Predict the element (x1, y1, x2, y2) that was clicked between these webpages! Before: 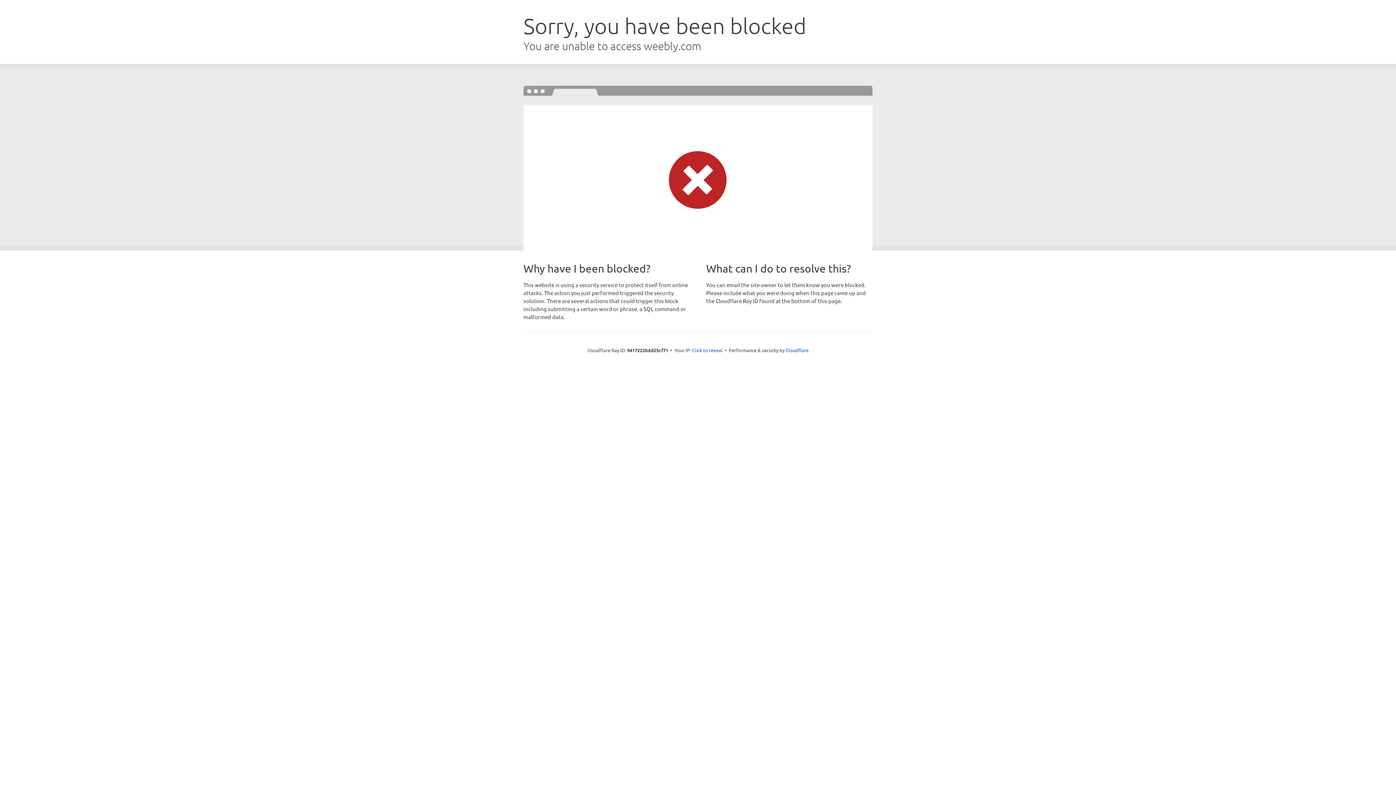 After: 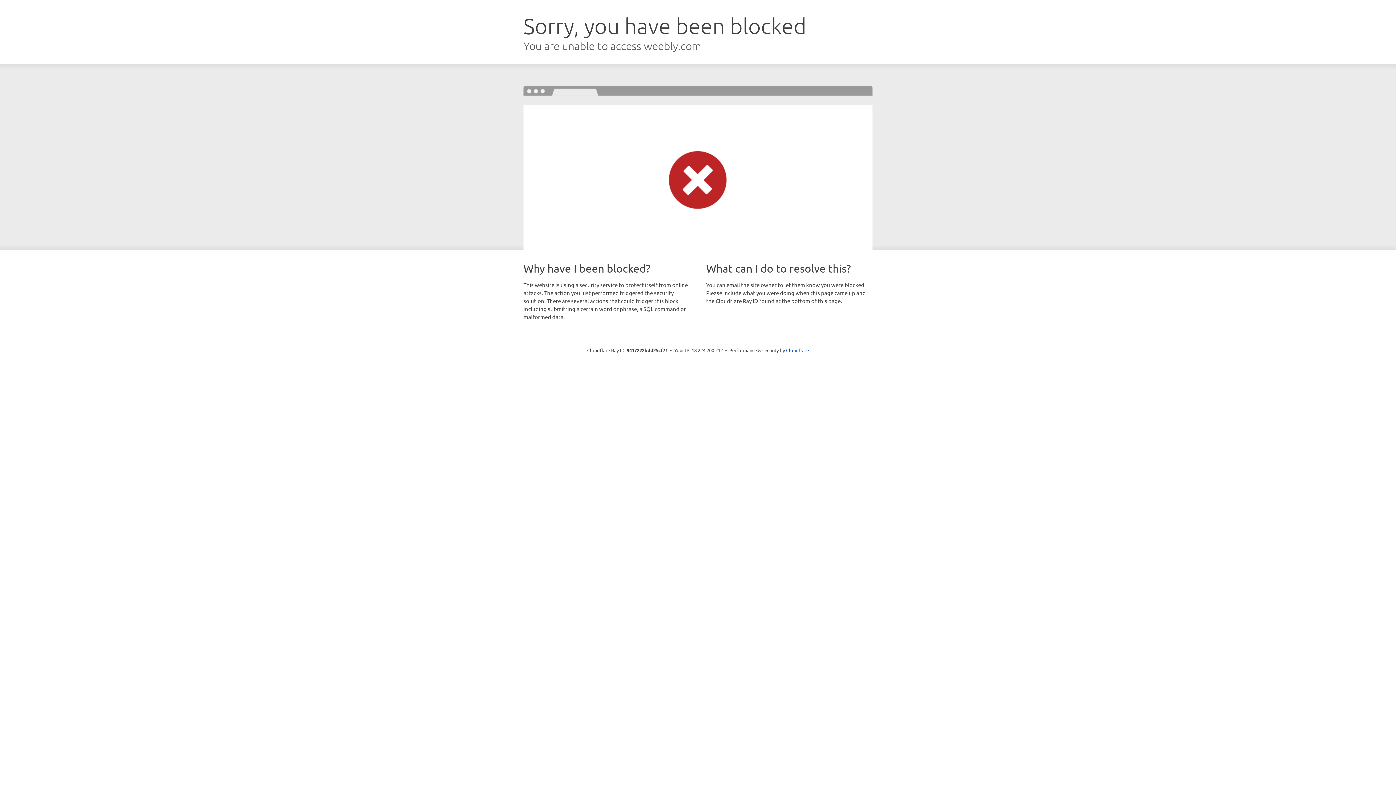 Action: label: Click to reveal bbox: (692, 346, 722, 353)